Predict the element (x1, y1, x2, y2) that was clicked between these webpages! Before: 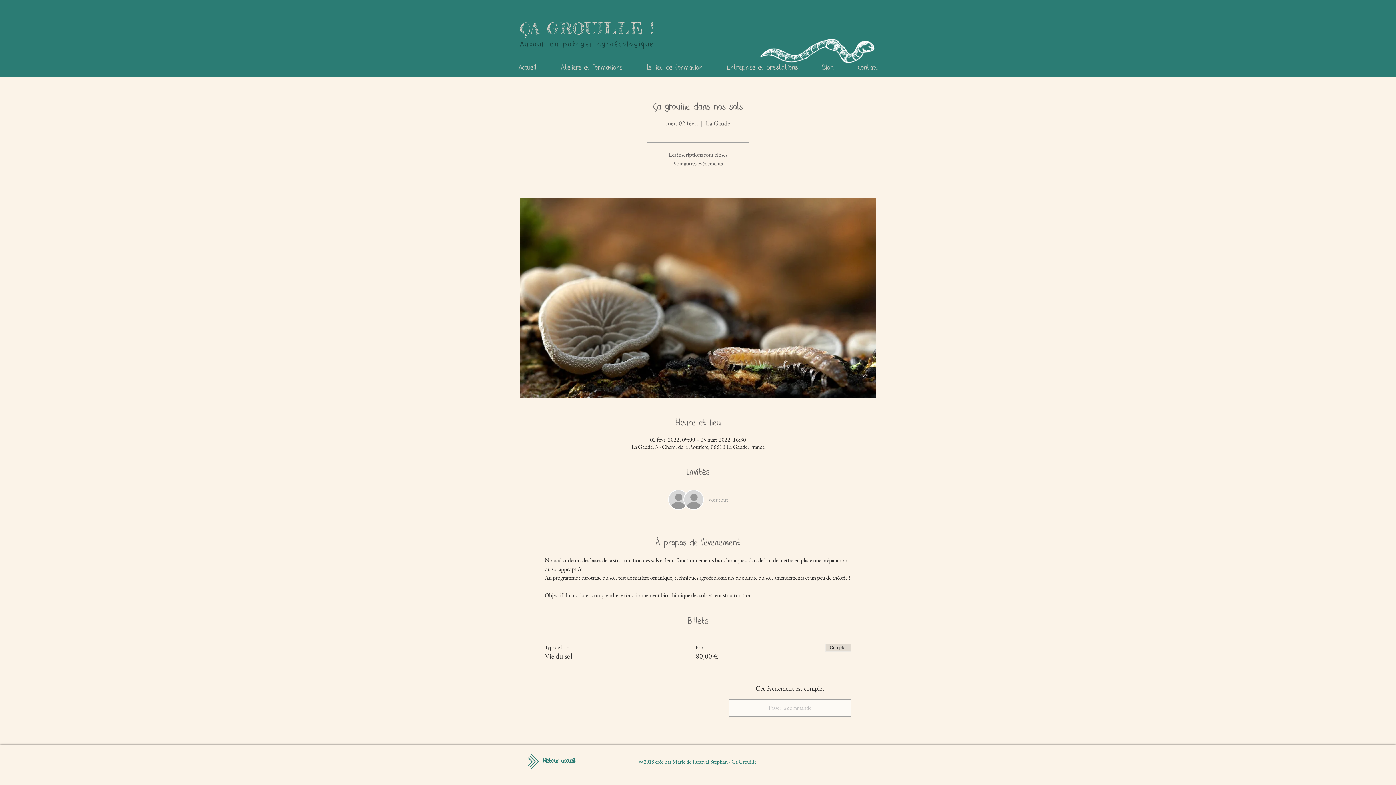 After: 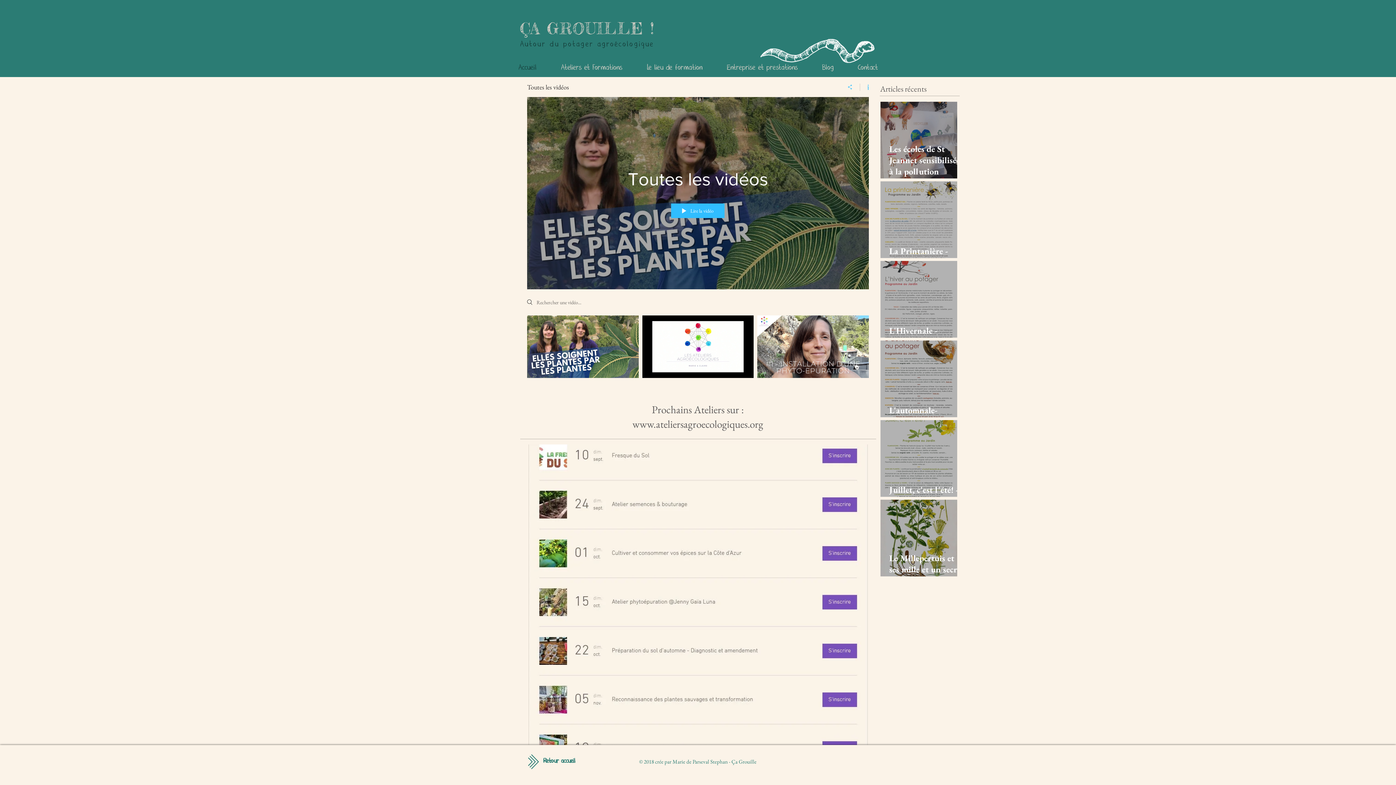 Action: label: Voir autres événements bbox: (673, 159, 722, 167)